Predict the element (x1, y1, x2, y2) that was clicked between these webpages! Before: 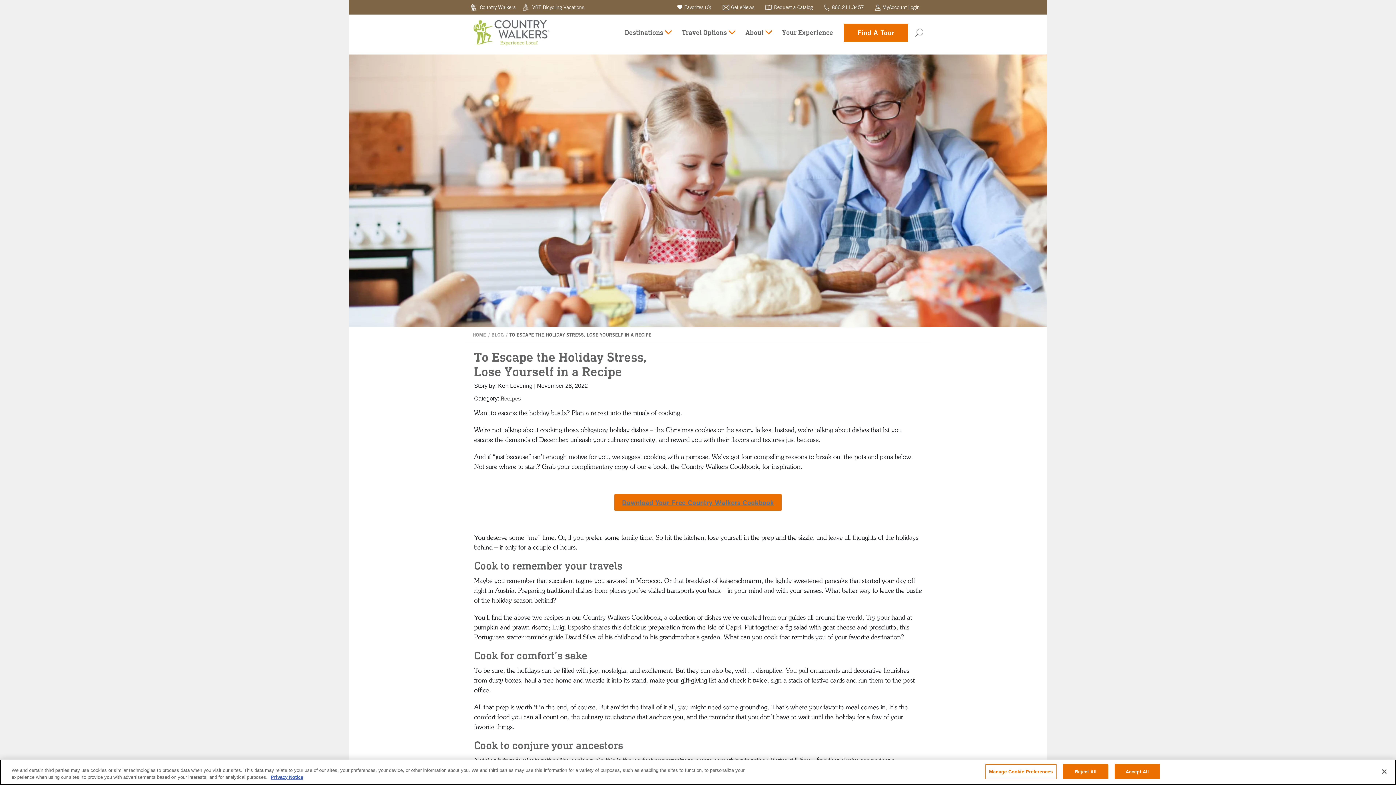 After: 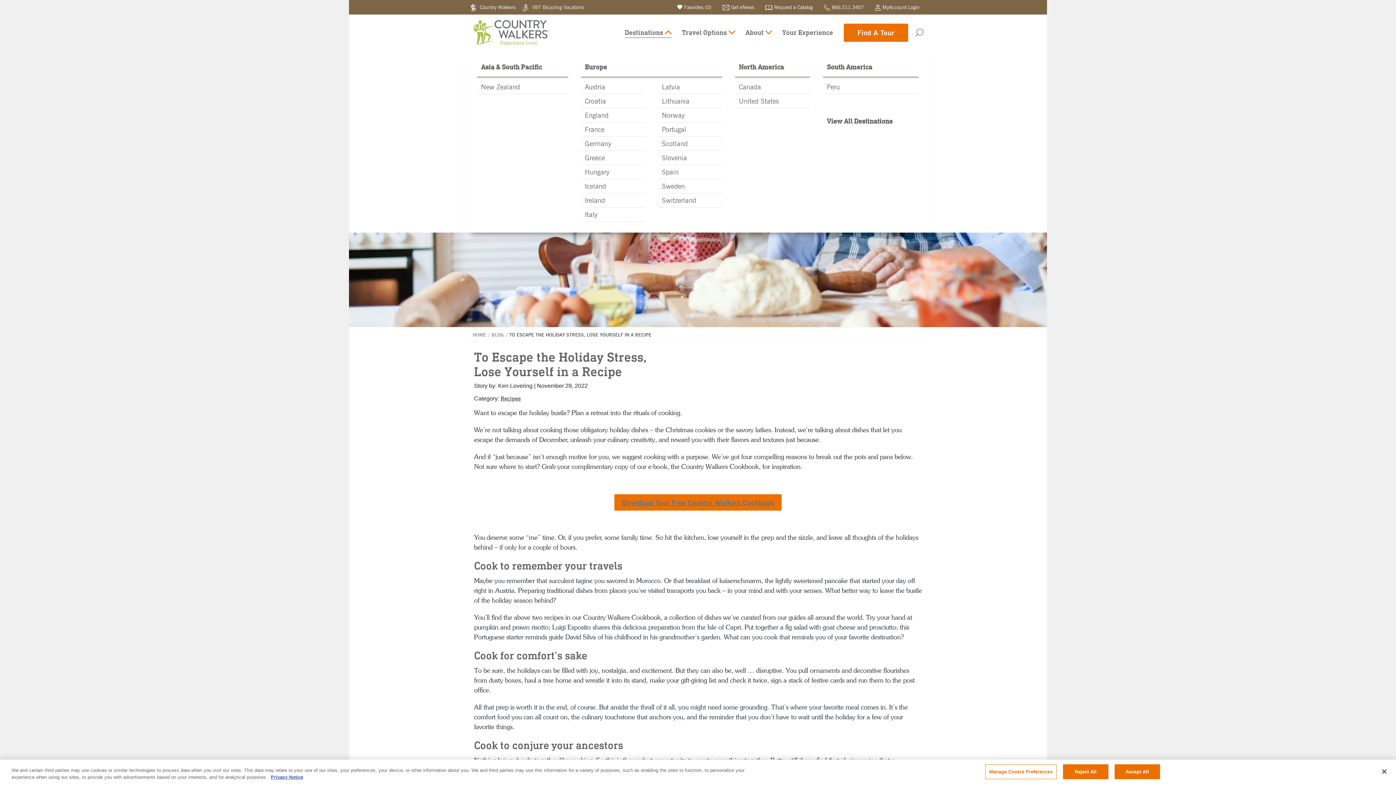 Action: bbox: (624, 28, 671, 36) label: Destinations 